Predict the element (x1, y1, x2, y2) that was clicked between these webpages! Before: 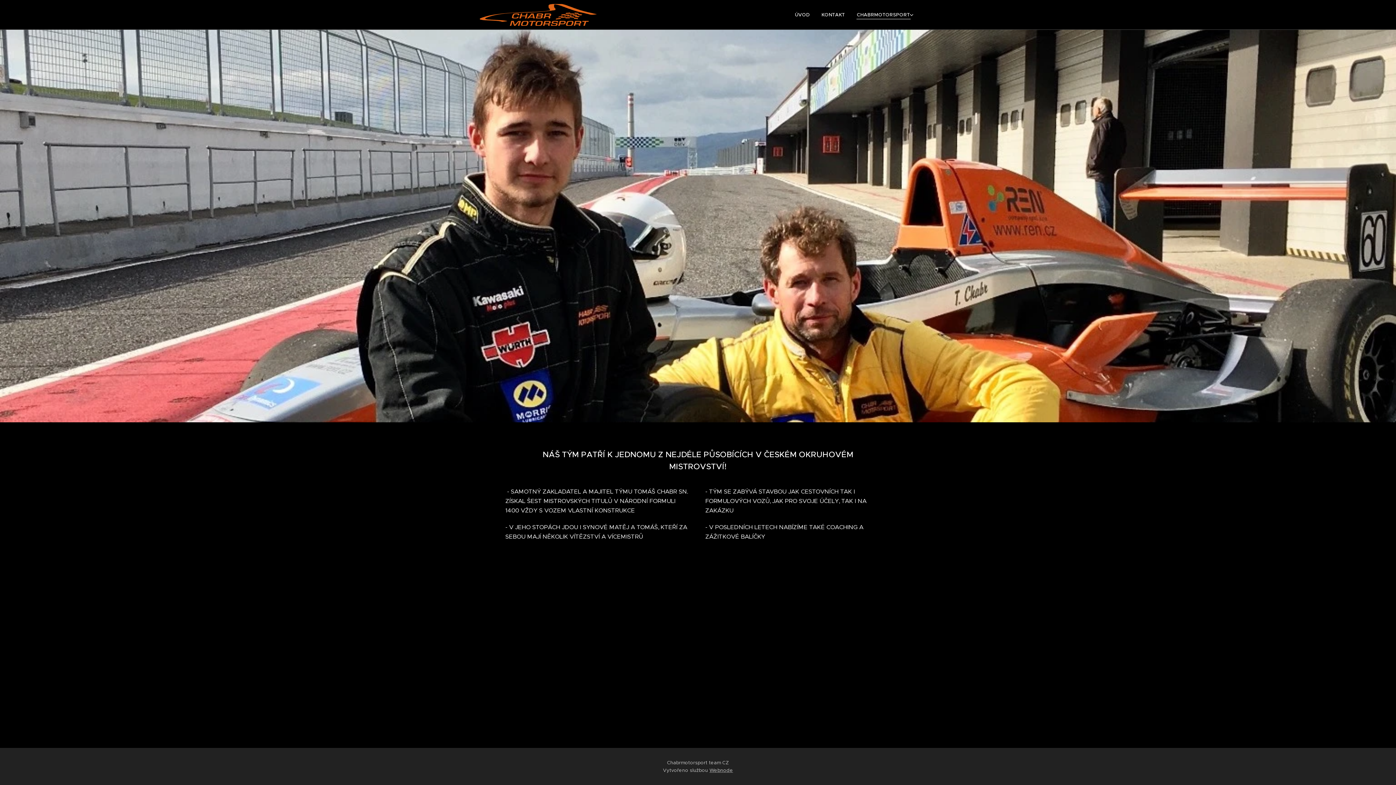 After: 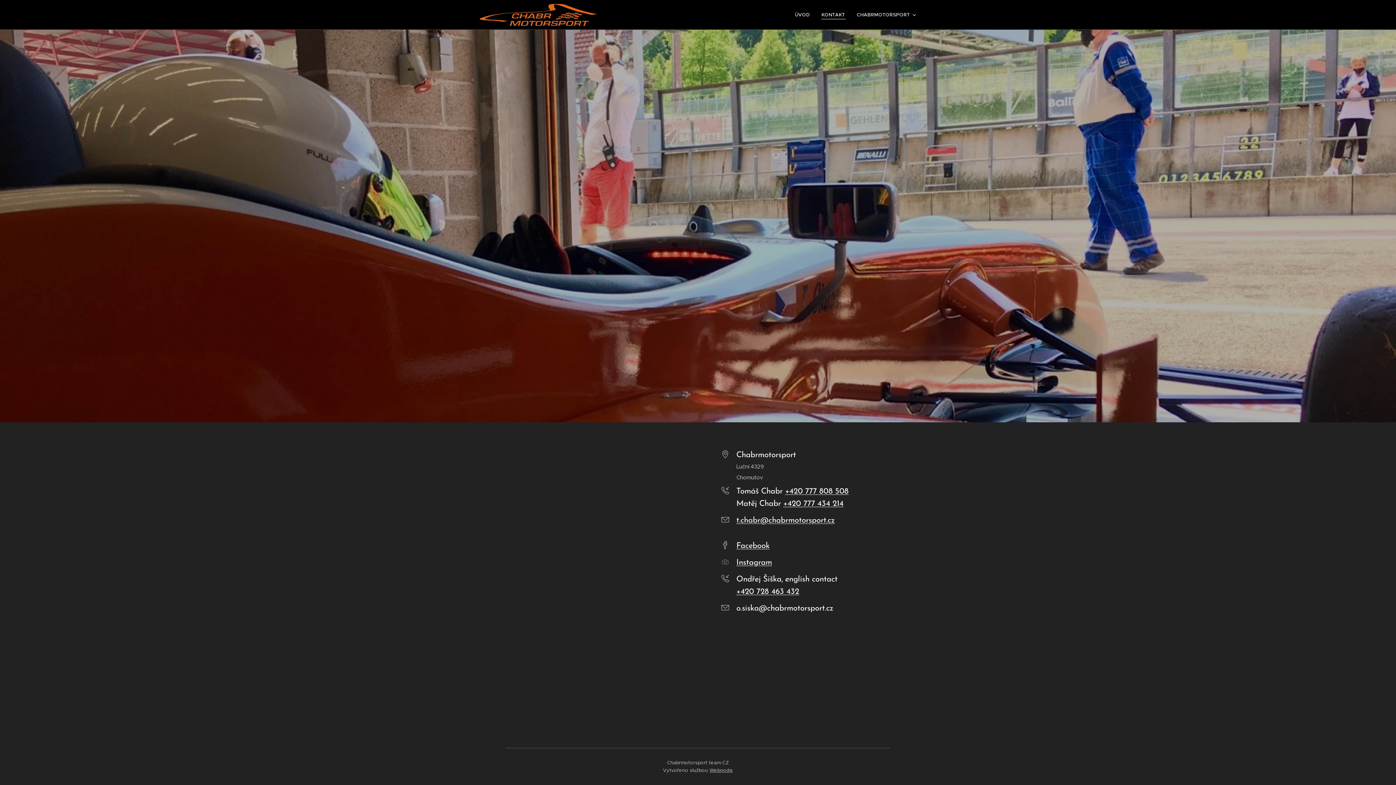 Action: label: KONTAKT bbox: (815, 5, 851, 24)